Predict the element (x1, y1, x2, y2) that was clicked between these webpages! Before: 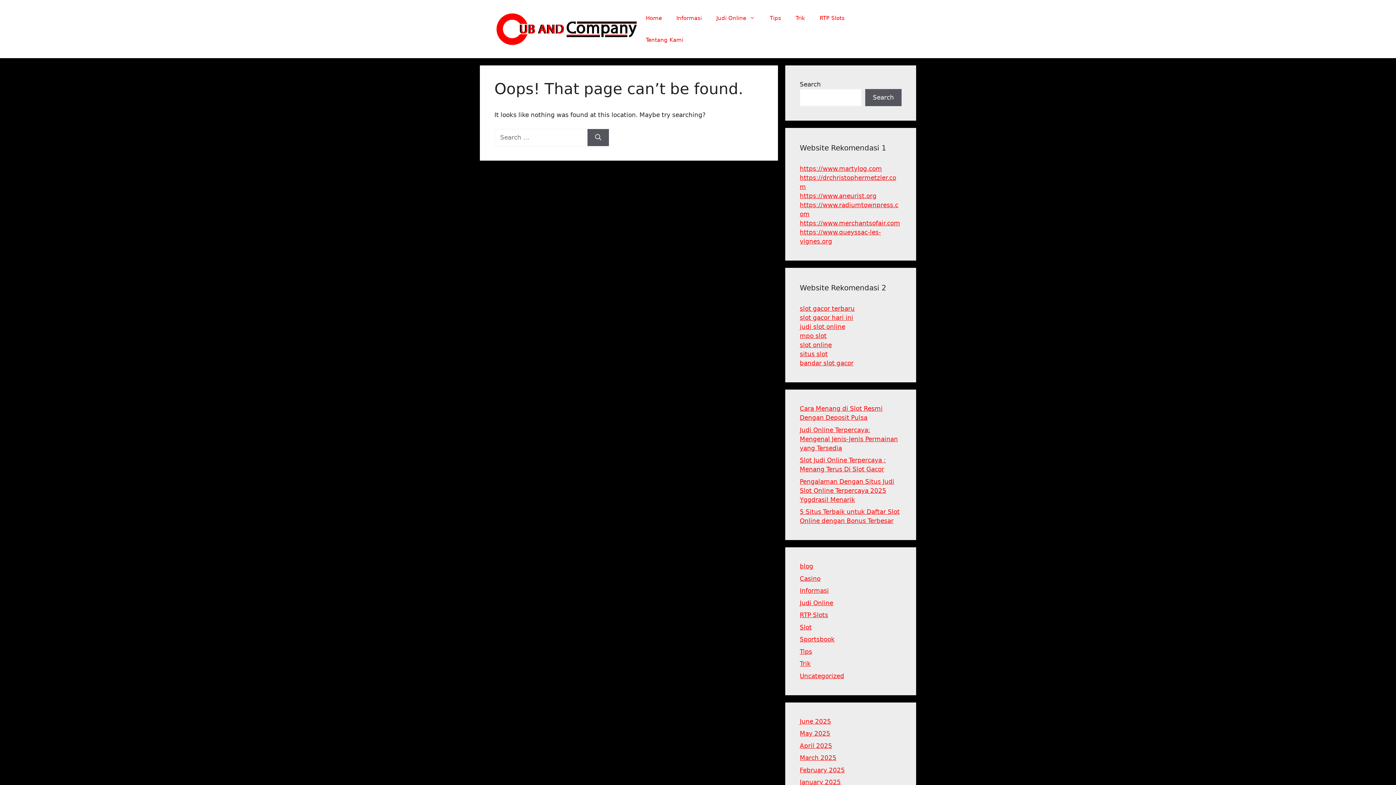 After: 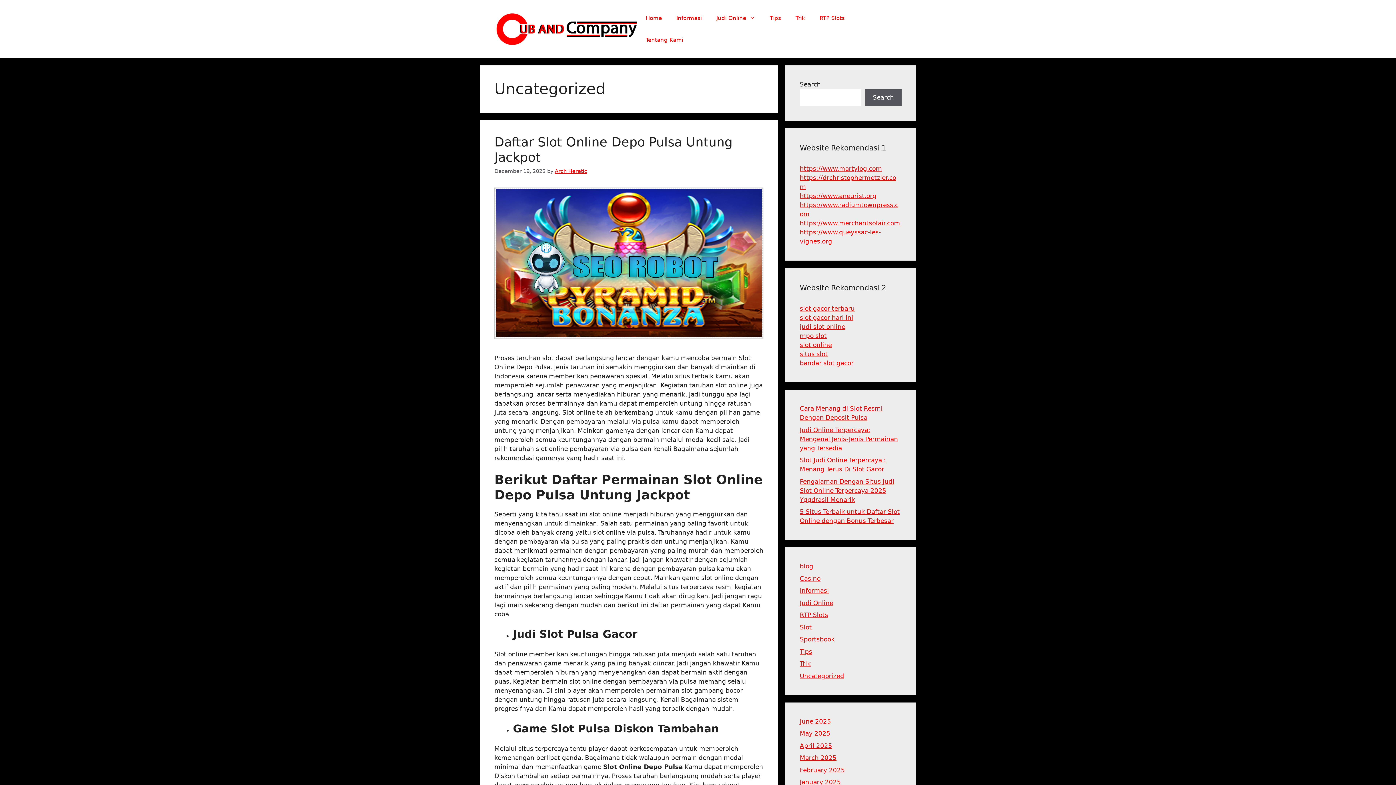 Action: bbox: (800, 672, 844, 679) label: Uncategorized